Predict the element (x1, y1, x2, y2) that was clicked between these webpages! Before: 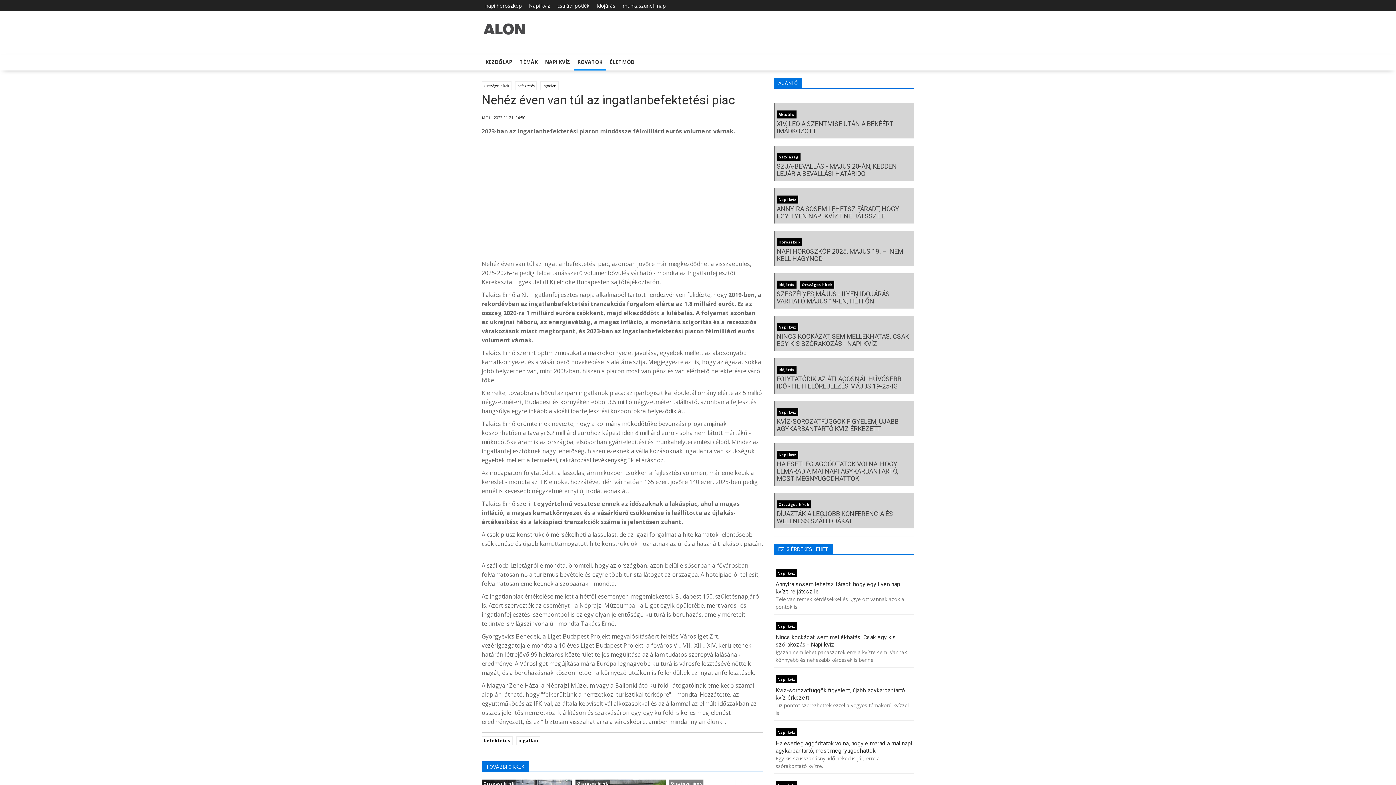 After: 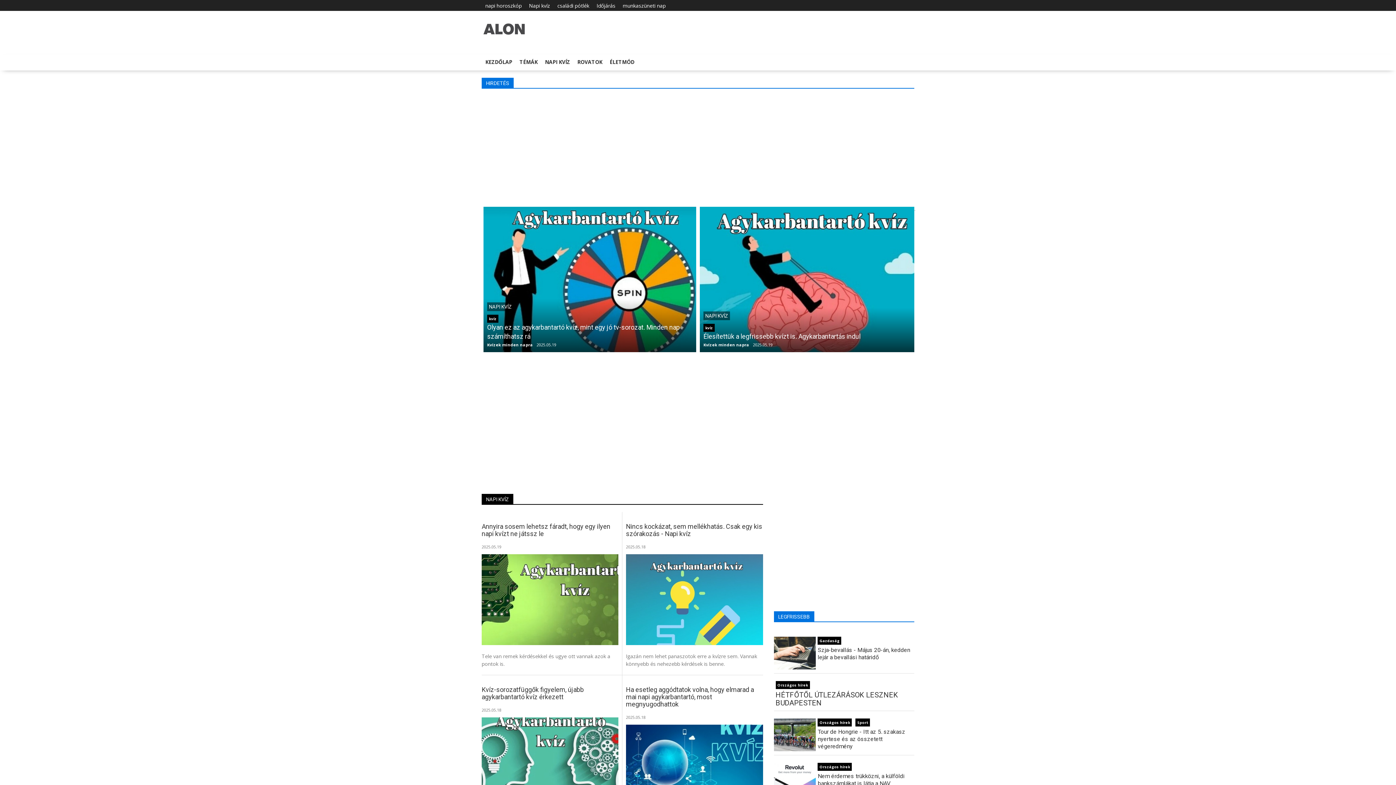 Action: label: NAPI KVÍZ bbox: (541, 54, 573, 69)